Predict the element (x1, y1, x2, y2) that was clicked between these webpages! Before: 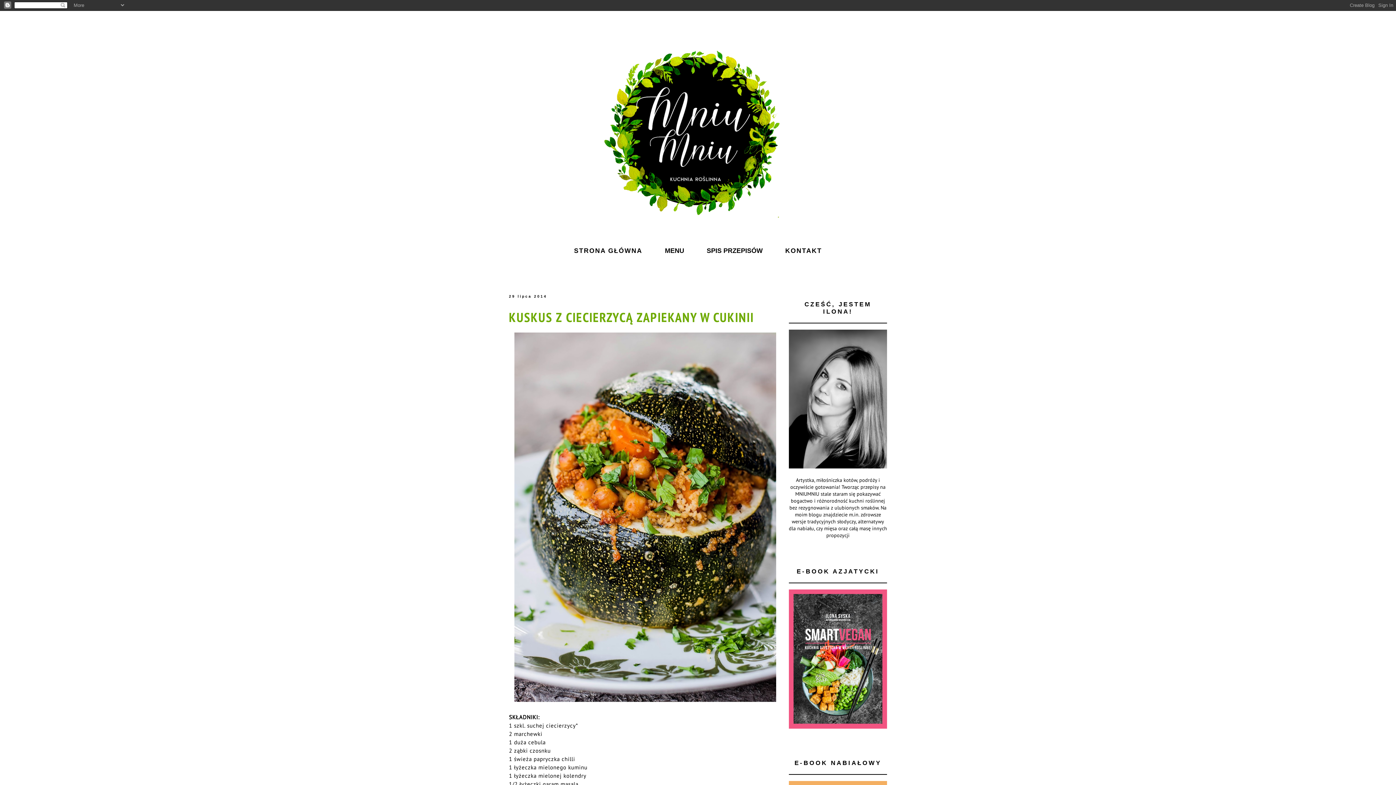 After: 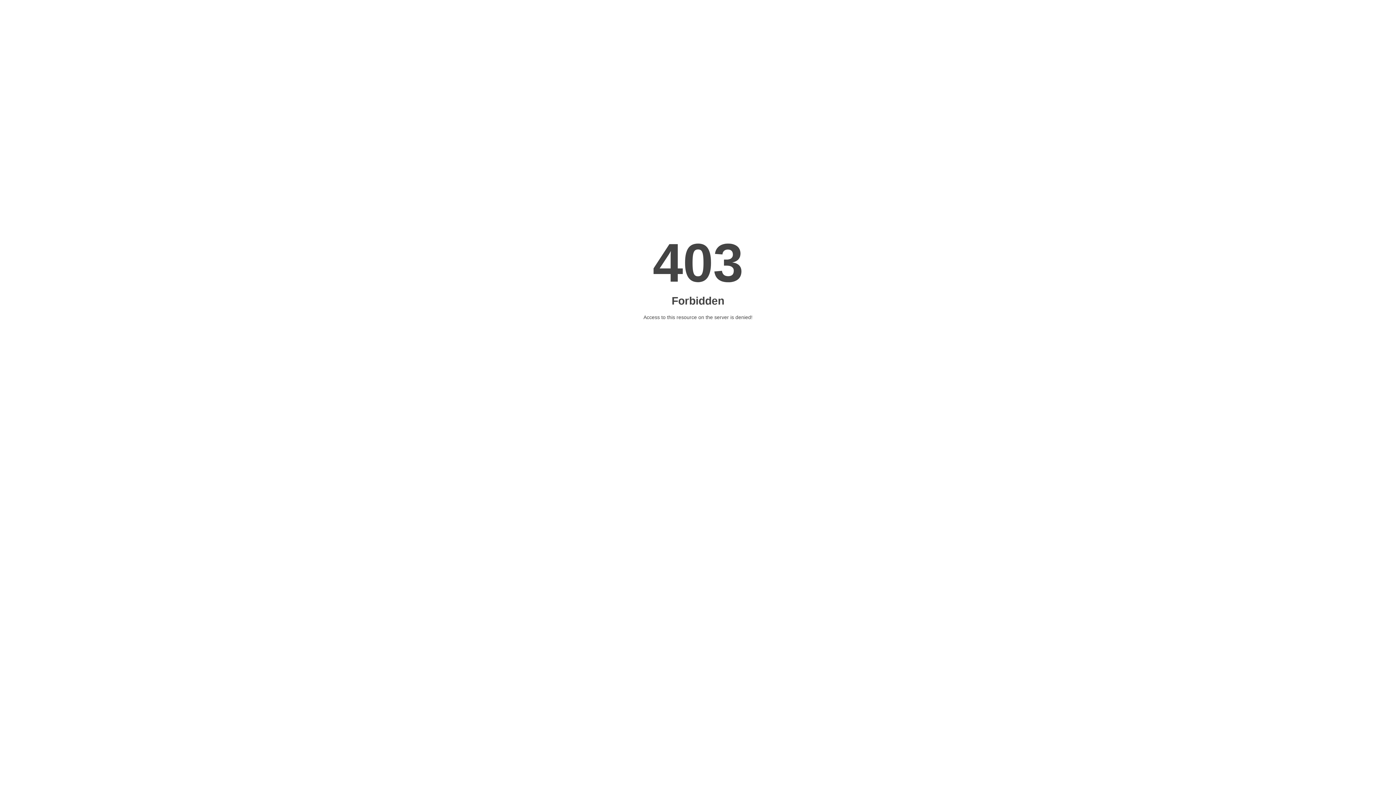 Action: bbox: (789, 723, 887, 730)